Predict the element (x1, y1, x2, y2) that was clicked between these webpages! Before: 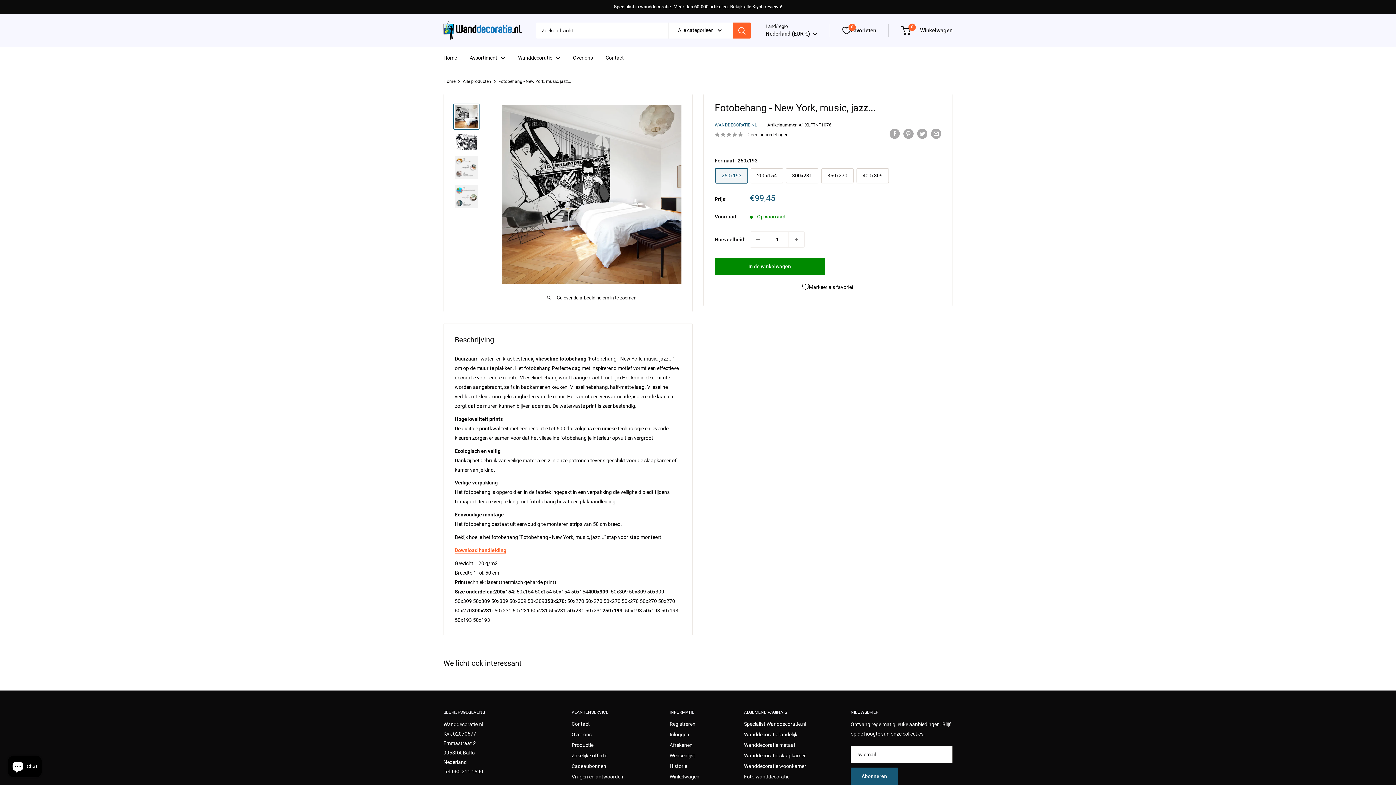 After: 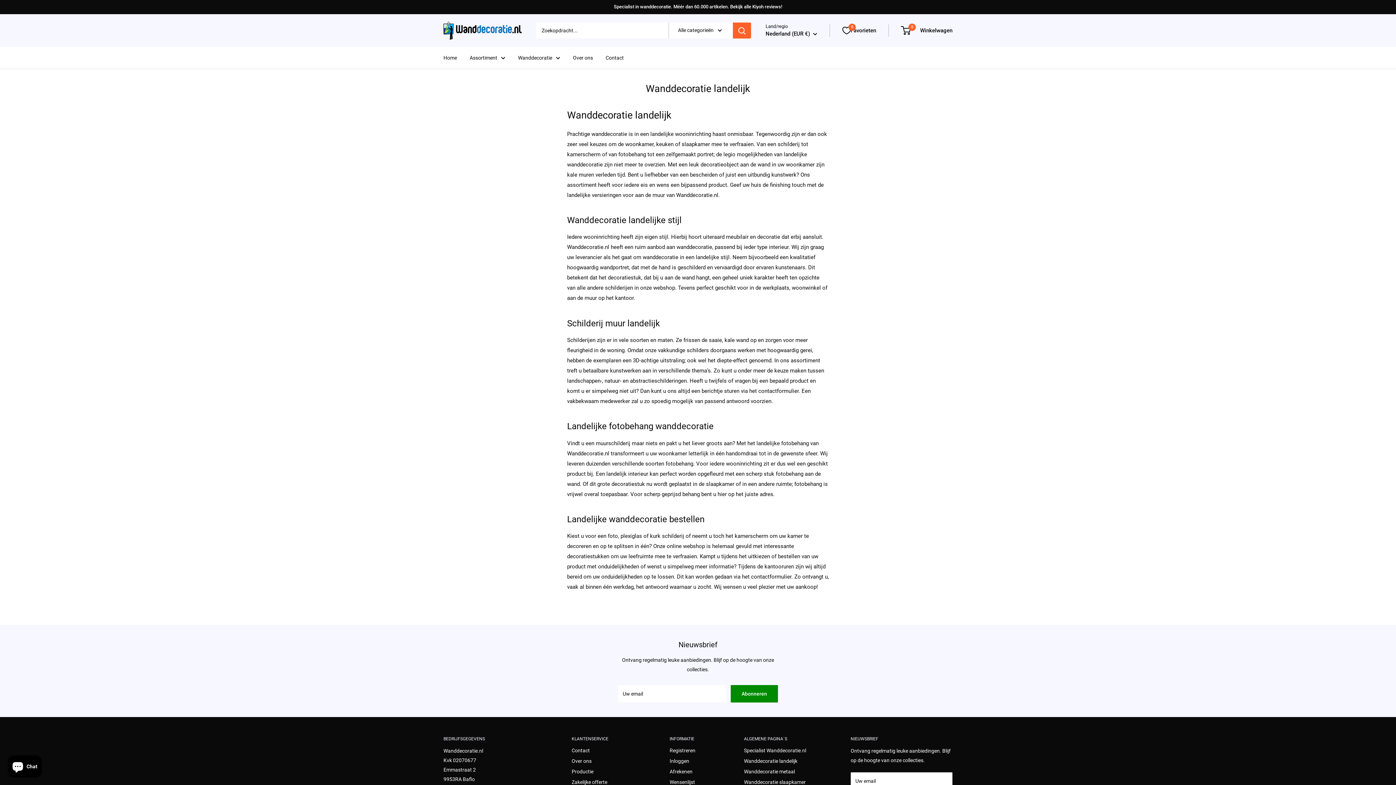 Action: label: Wanddecoratie landelijk bbox: (744, 729, 825, 740)